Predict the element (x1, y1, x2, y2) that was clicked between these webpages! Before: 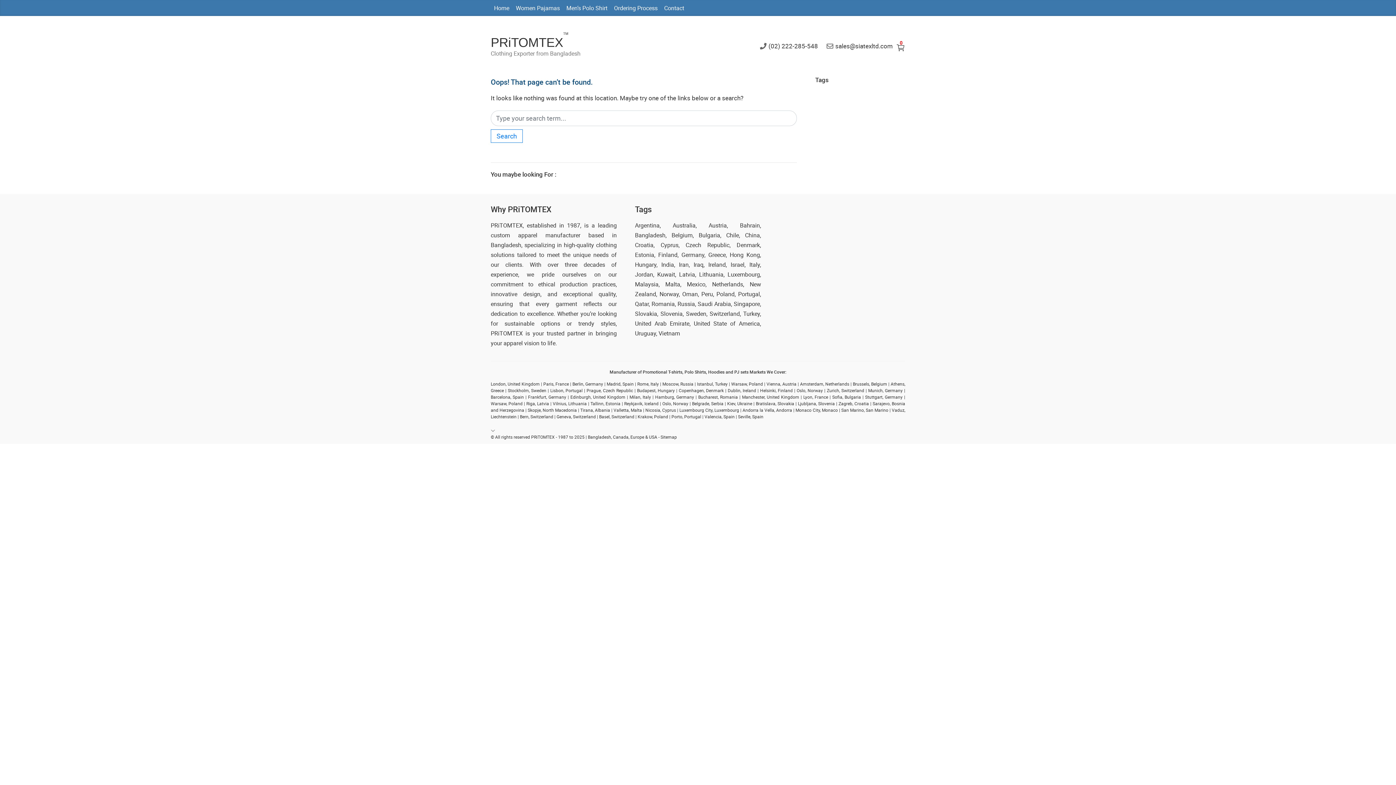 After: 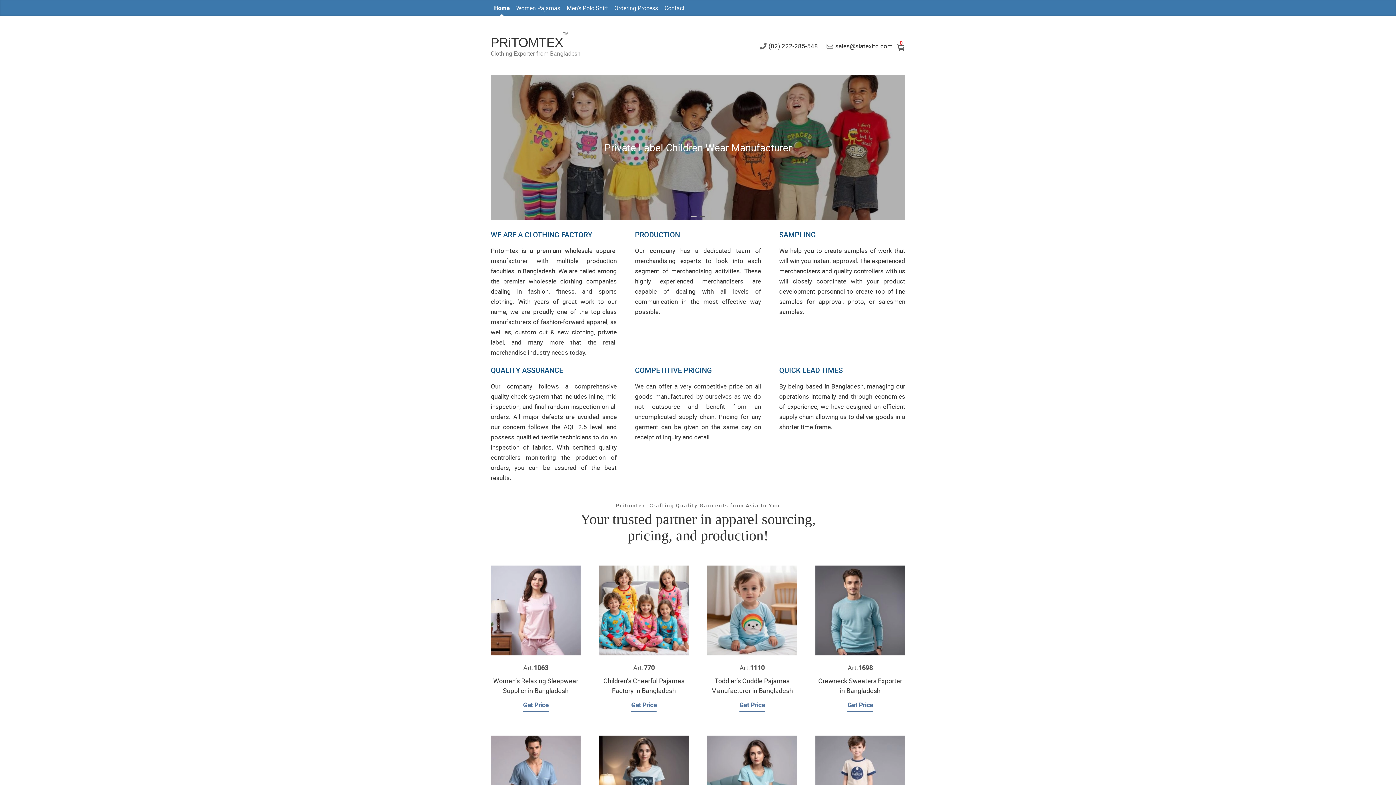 Action: bbox: (490, 35, 563, 49) label: PRiTOMTEX